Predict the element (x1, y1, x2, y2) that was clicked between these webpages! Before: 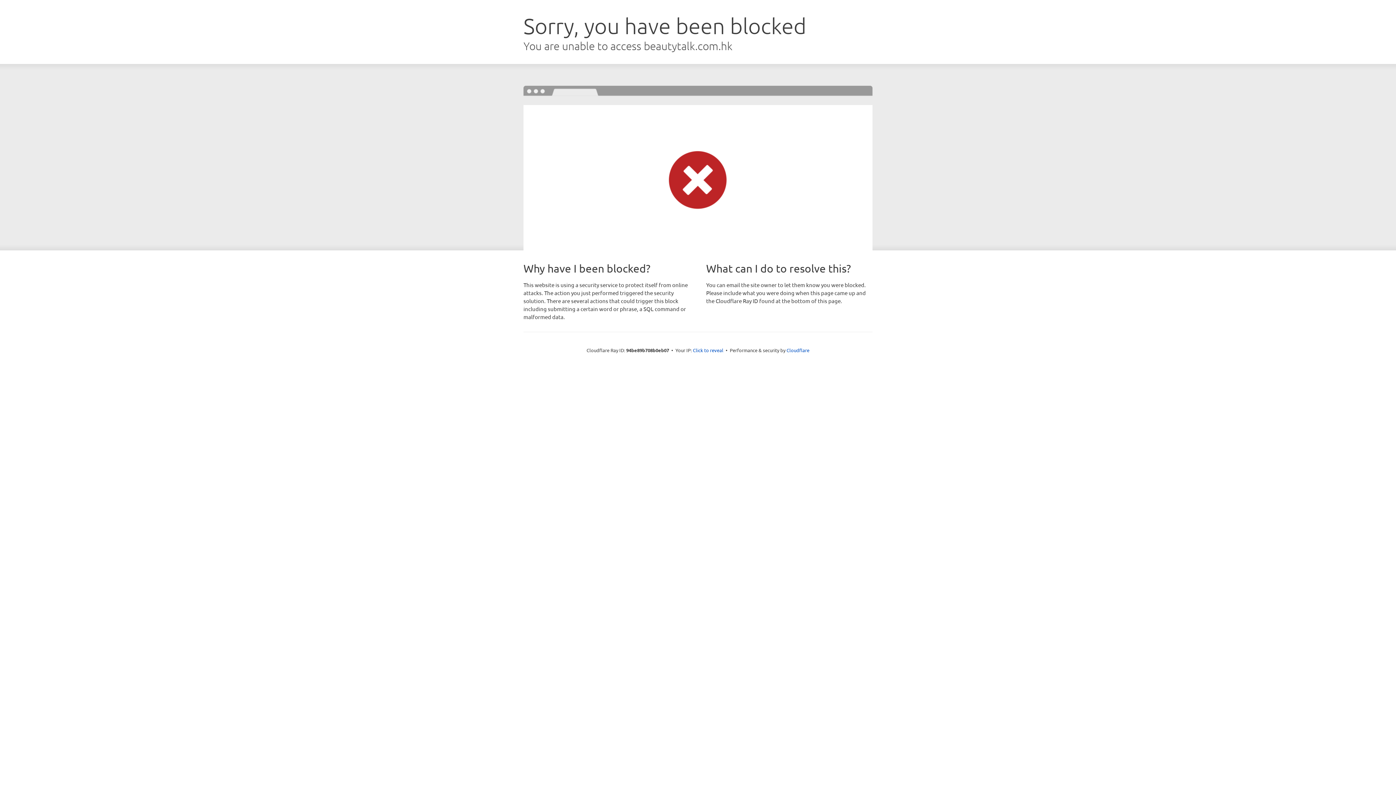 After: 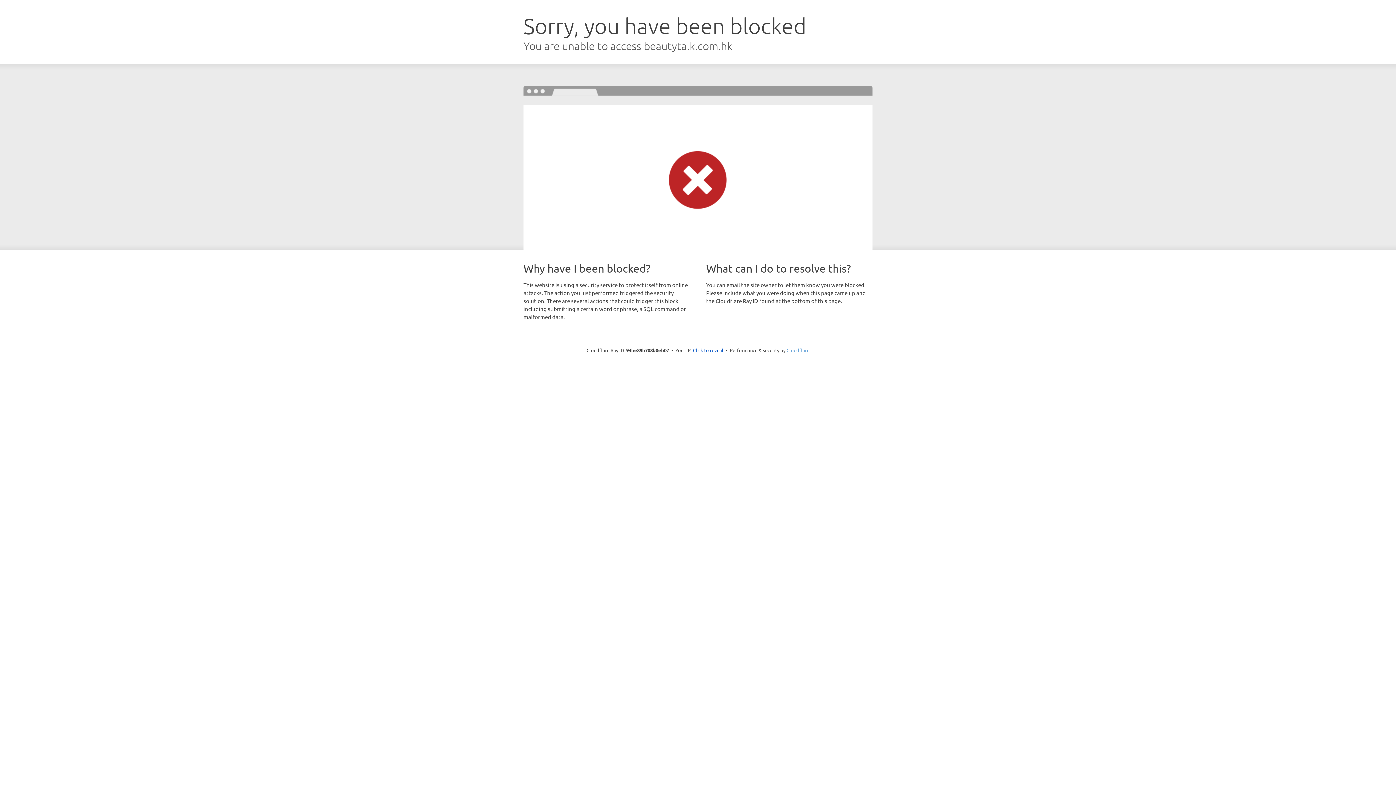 Action: label: Cloudflare bbox: (786, 347, 809, 353)